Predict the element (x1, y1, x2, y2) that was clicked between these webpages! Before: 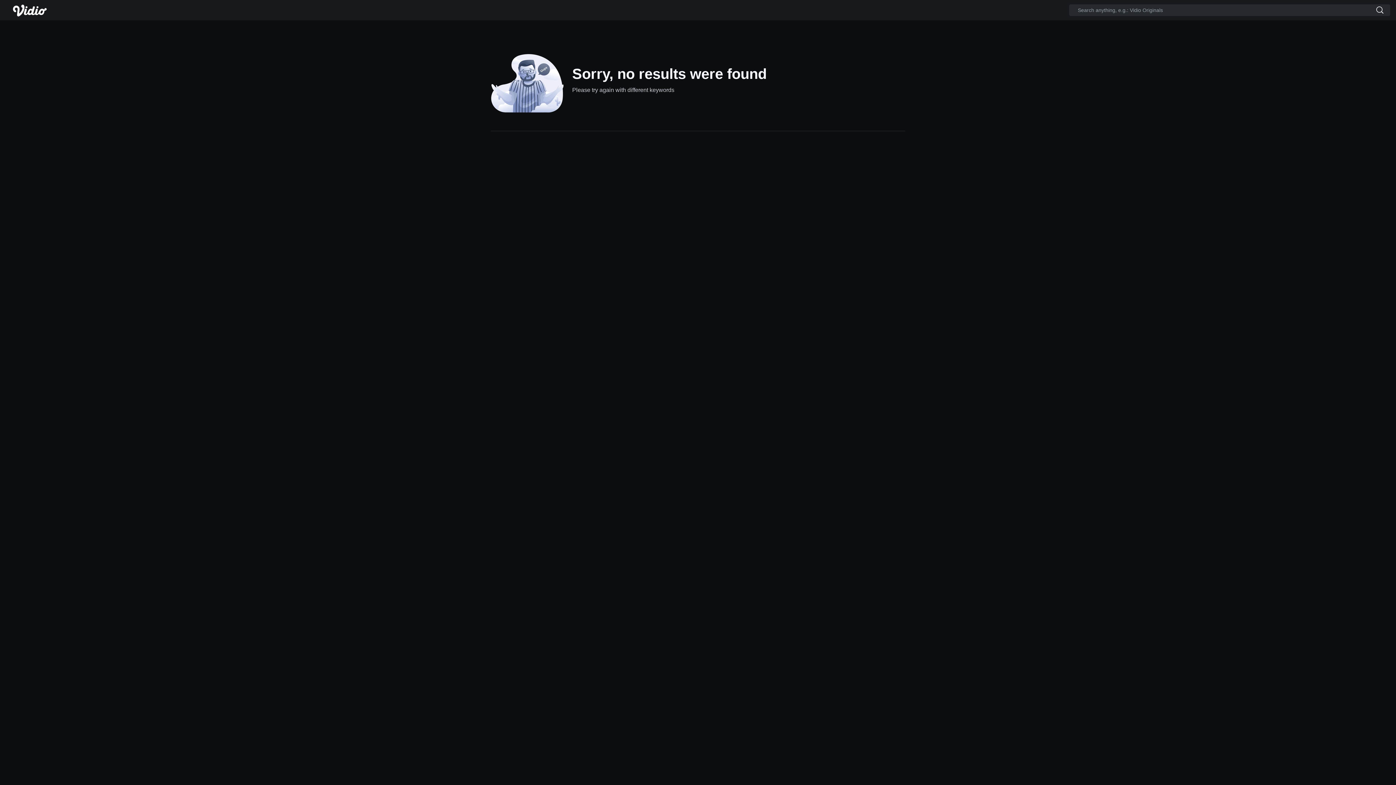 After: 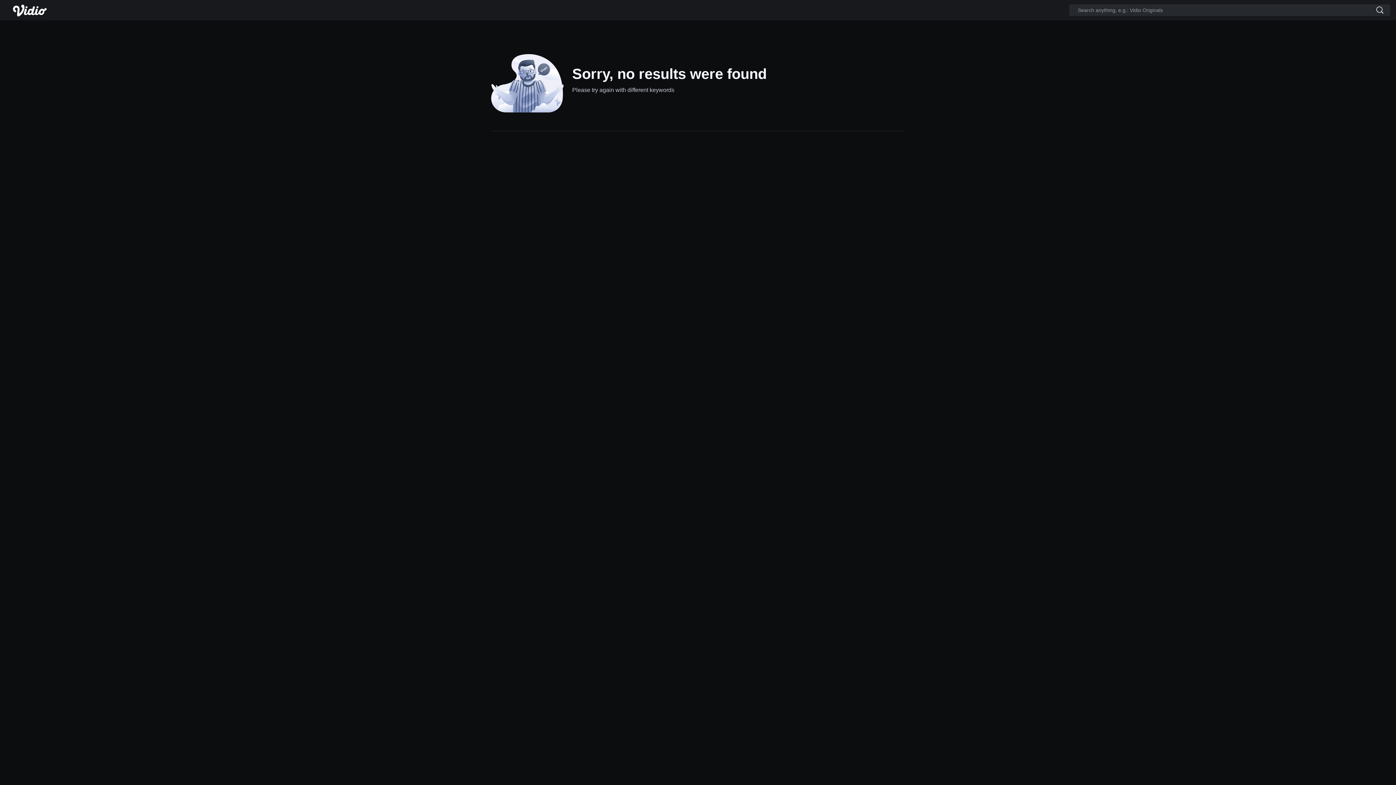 Action: bbox: (1370, 4, 1390, 16)